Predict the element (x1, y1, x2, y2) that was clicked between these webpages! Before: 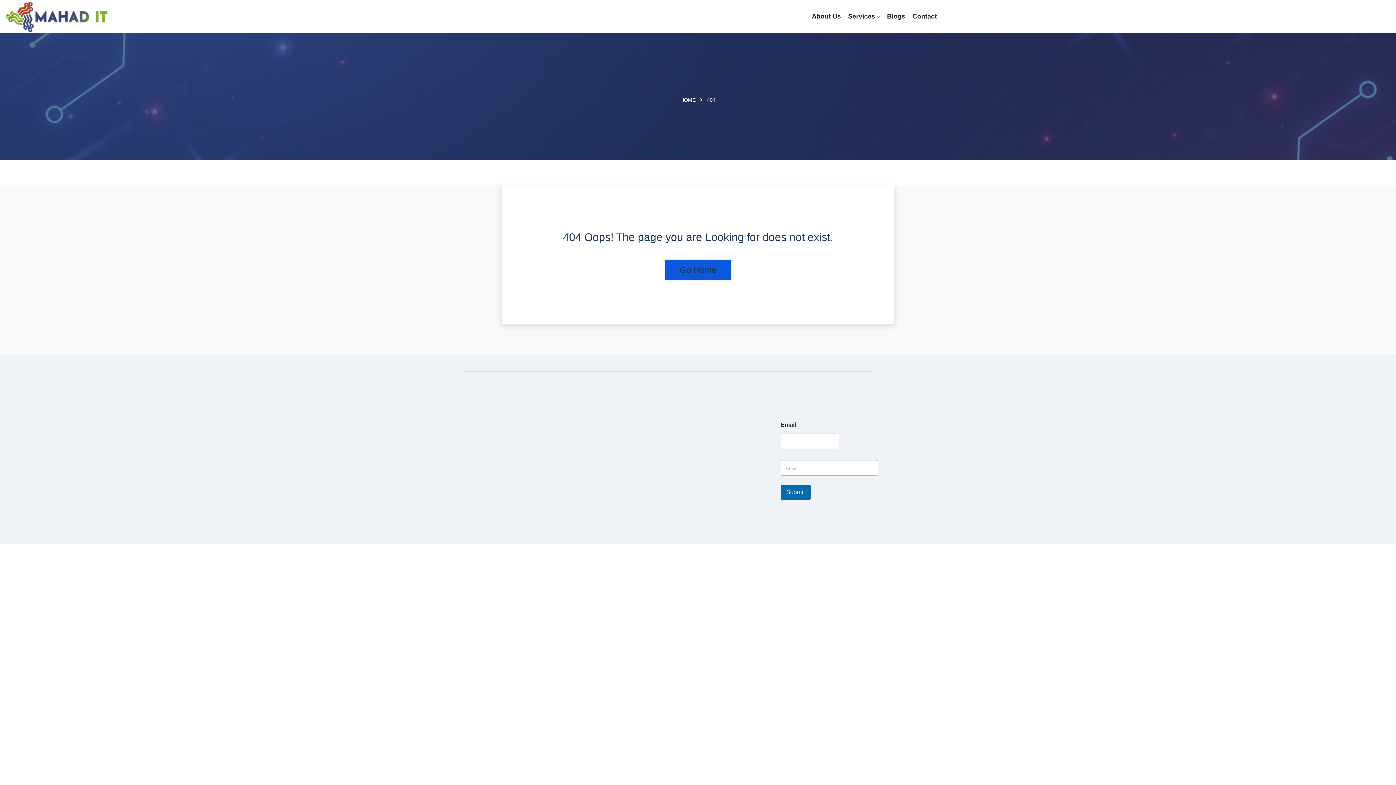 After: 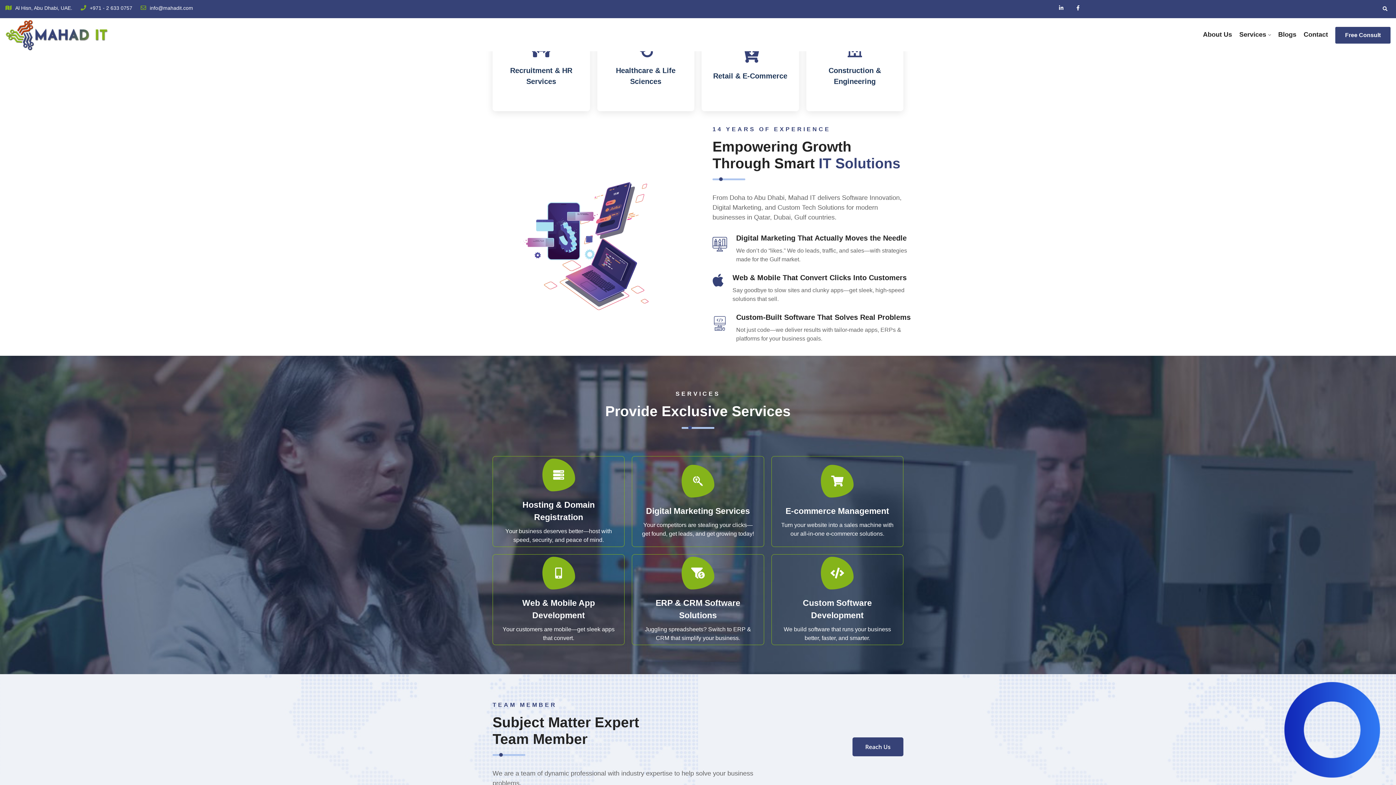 Action: label: HOME bbox: (680, 97, 695, 102)